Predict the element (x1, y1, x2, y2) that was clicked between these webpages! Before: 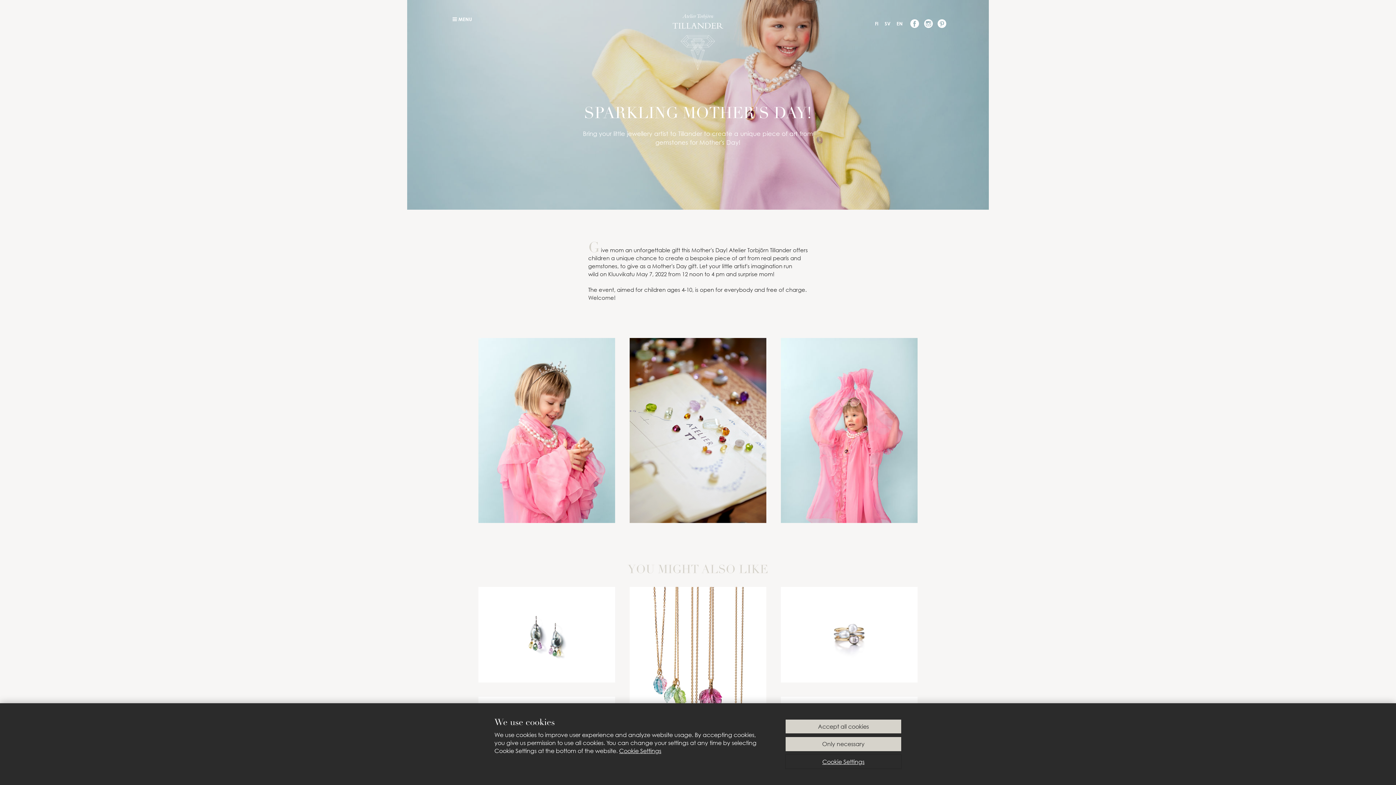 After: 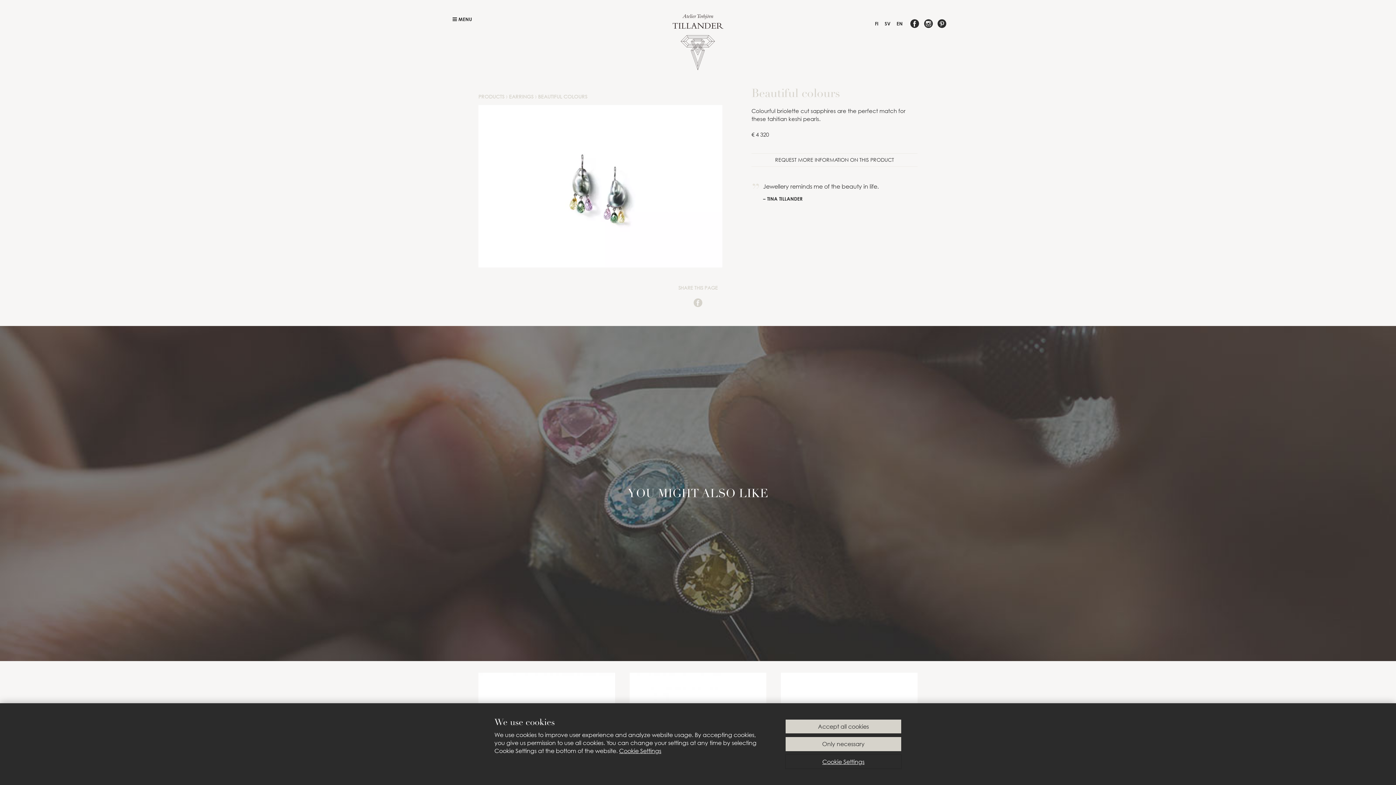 Action: bbox: (478, 587, 615, 682)